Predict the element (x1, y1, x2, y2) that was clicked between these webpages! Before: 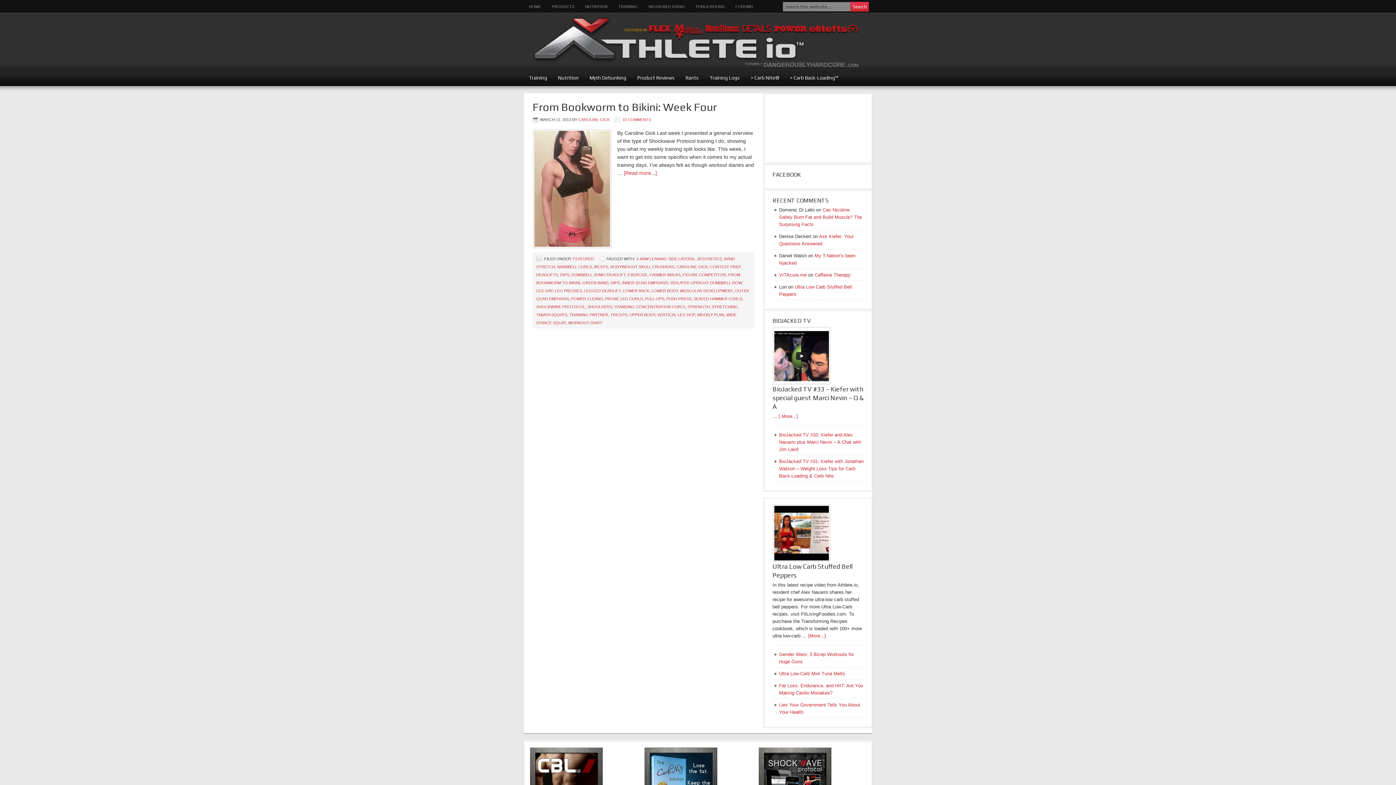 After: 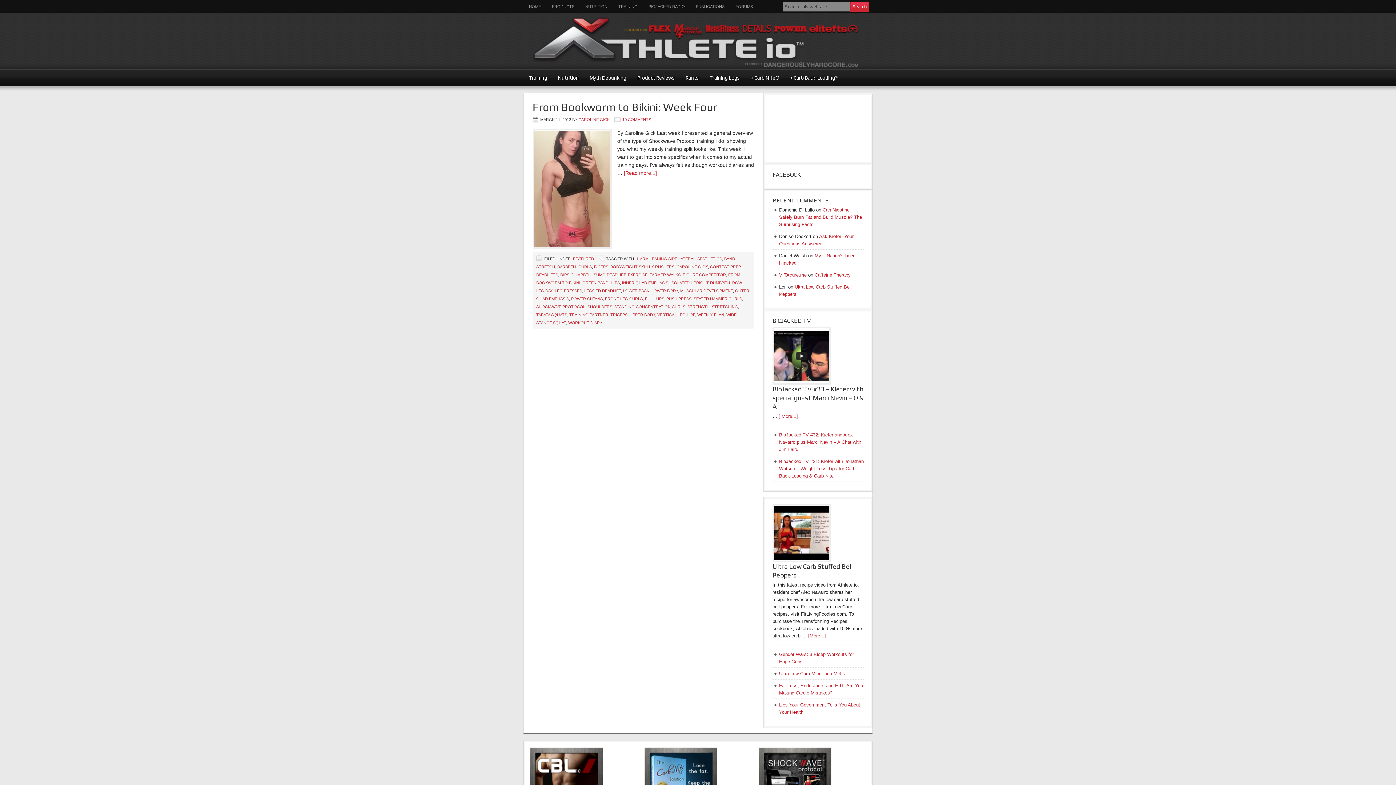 Action: label: LEGGED DEADLIFT bbox: (584, 288, 621, 293)